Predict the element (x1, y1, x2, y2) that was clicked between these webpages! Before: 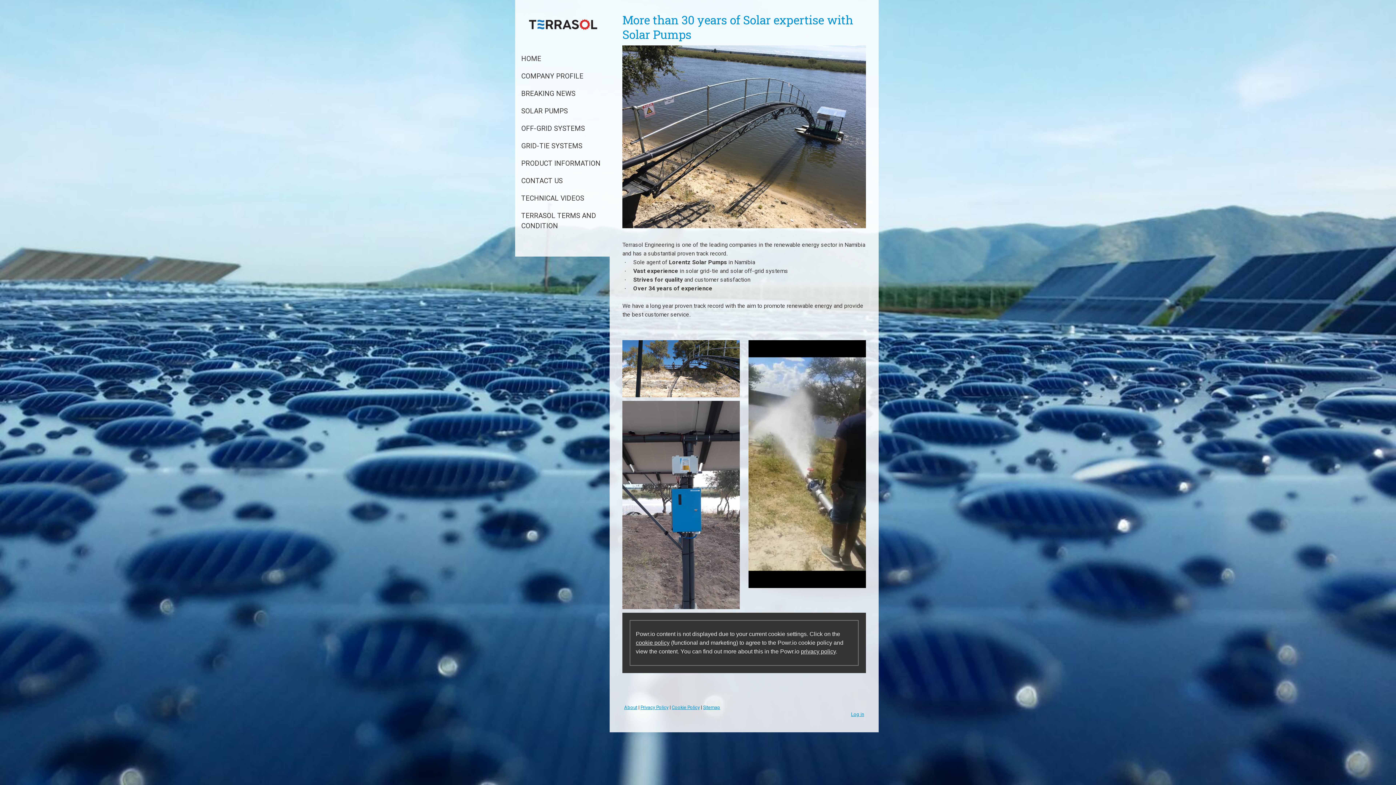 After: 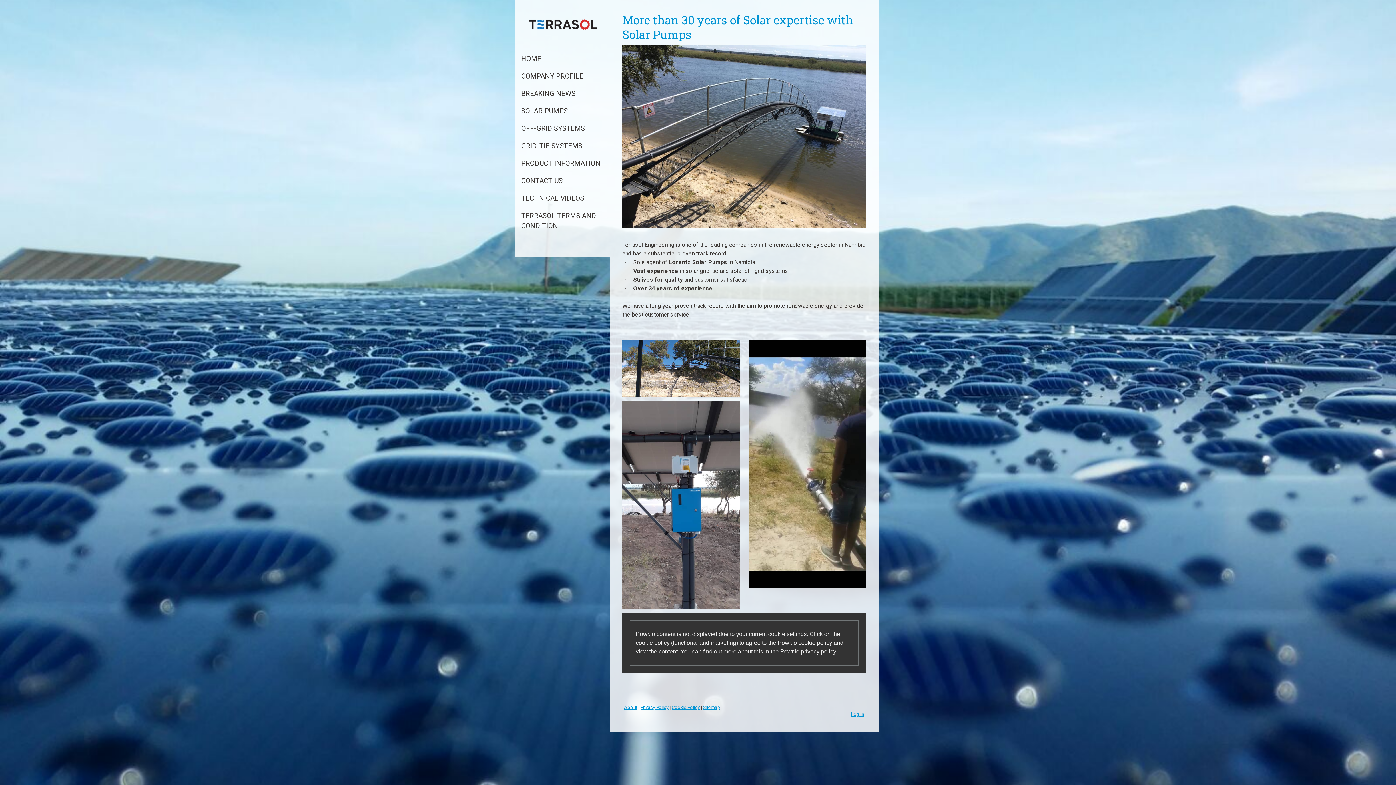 Action: bbox: (801, 648, 836, 654) label: privacy policy